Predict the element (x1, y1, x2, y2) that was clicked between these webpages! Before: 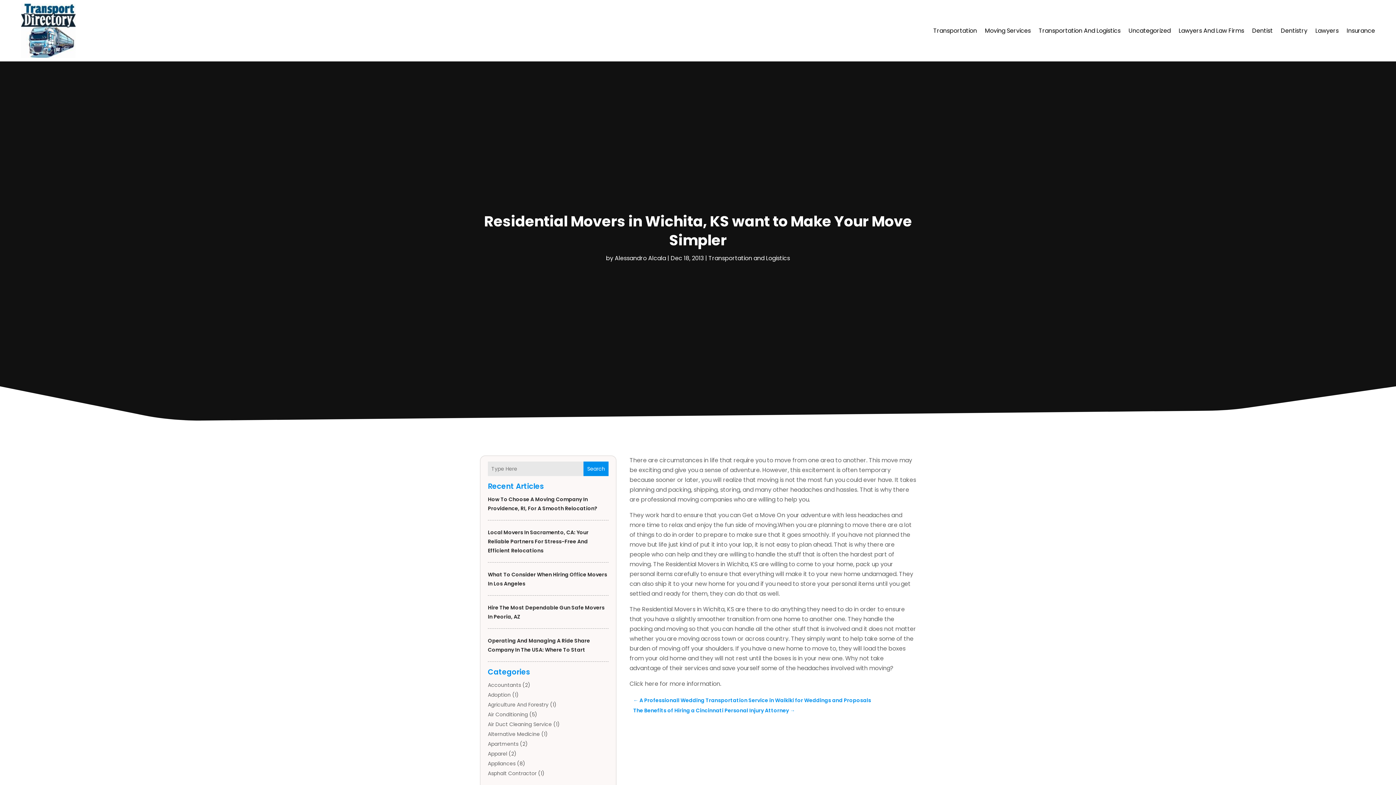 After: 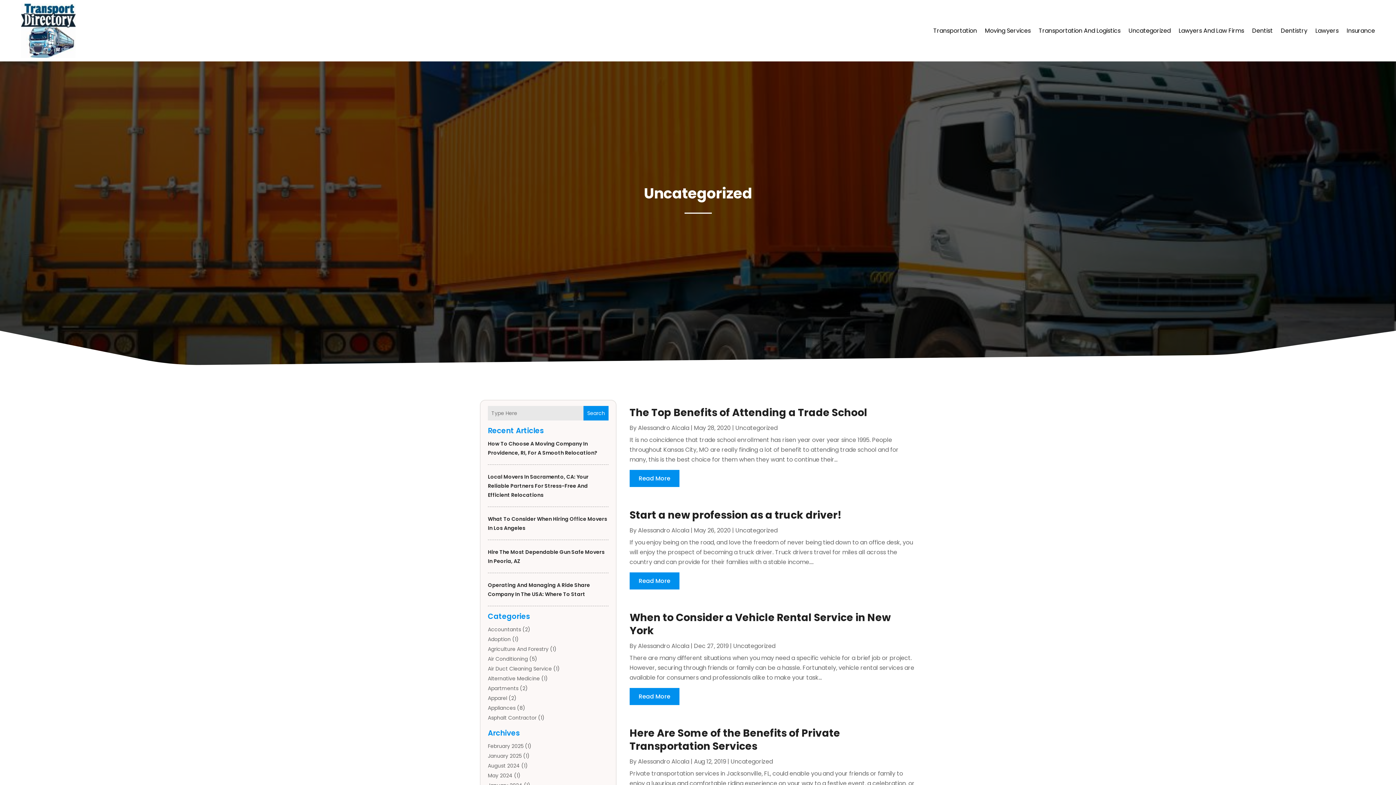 Action: bbox: (1128, 3, 1171, 57) label: Uncategorized